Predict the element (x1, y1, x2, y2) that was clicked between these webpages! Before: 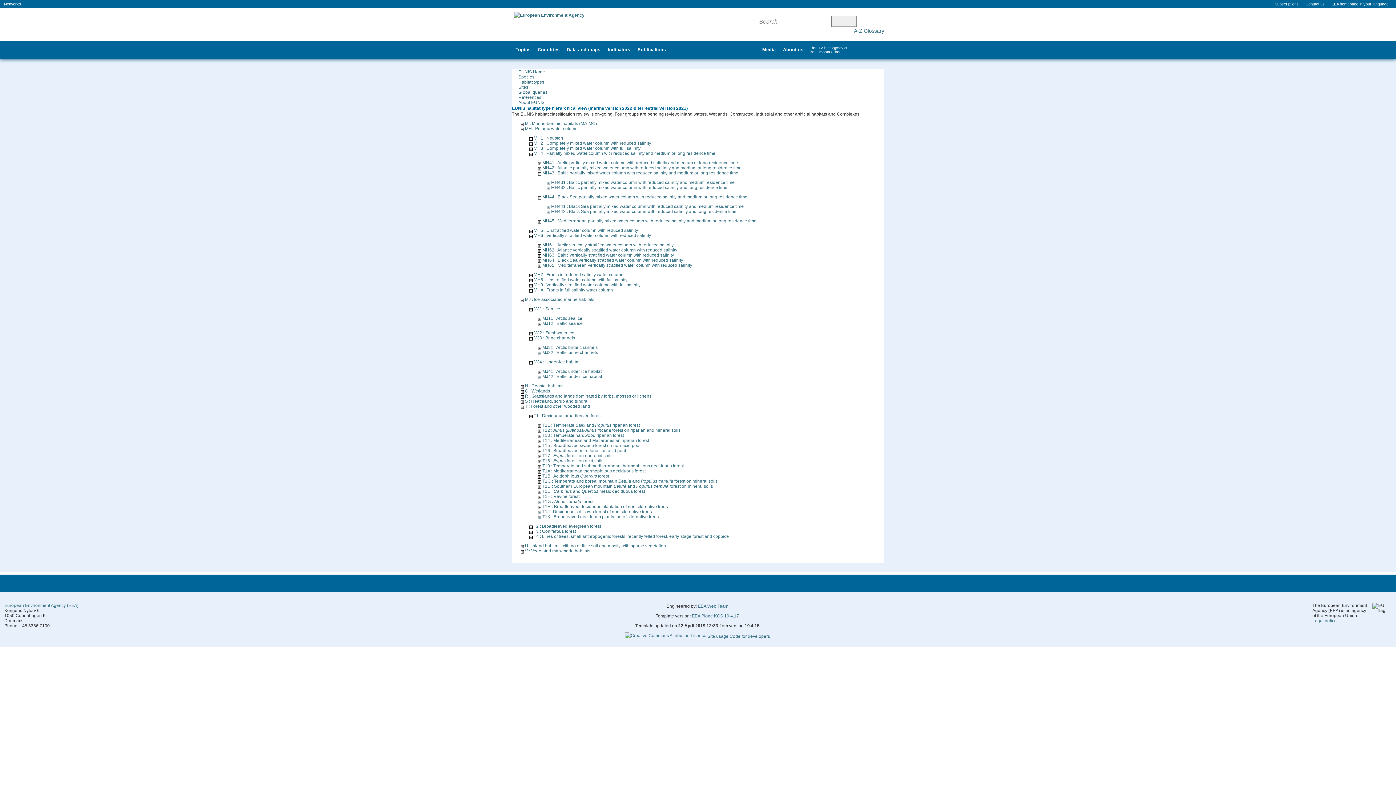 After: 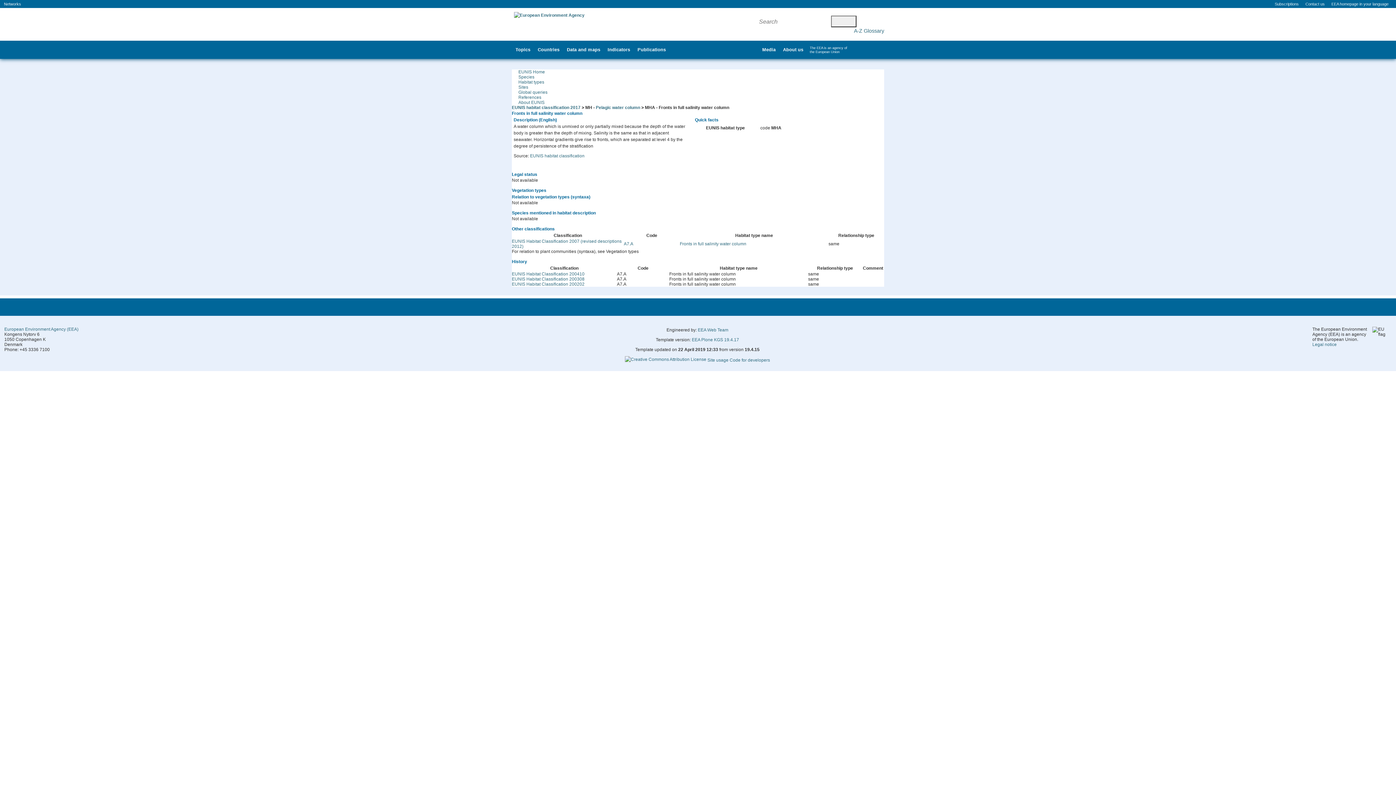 Action: label: MHA : Fronts in full salinity water column bbox: (533, 287, 613, 292)